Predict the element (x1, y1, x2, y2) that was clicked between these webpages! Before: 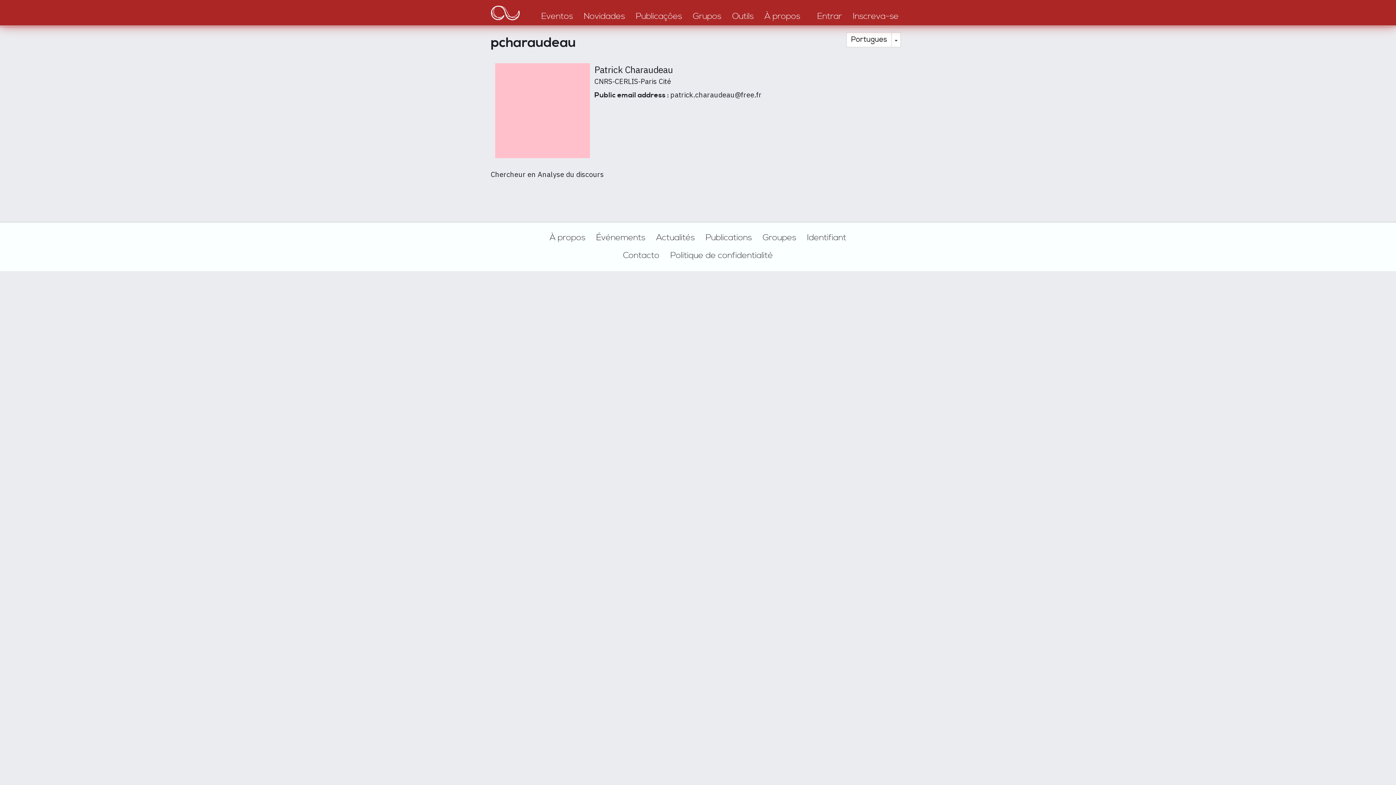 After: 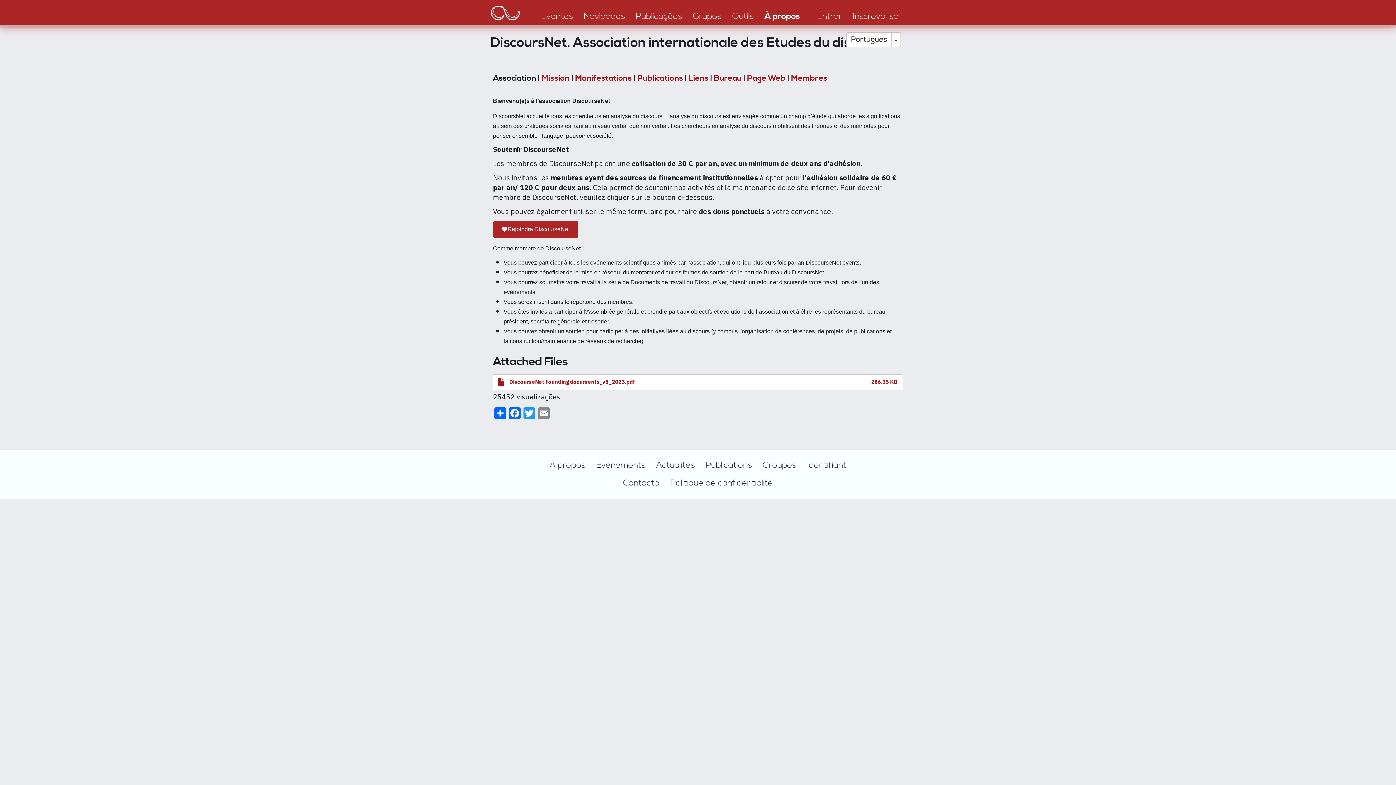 Action: label: À propos bbox: (762, 10, 806, 22)